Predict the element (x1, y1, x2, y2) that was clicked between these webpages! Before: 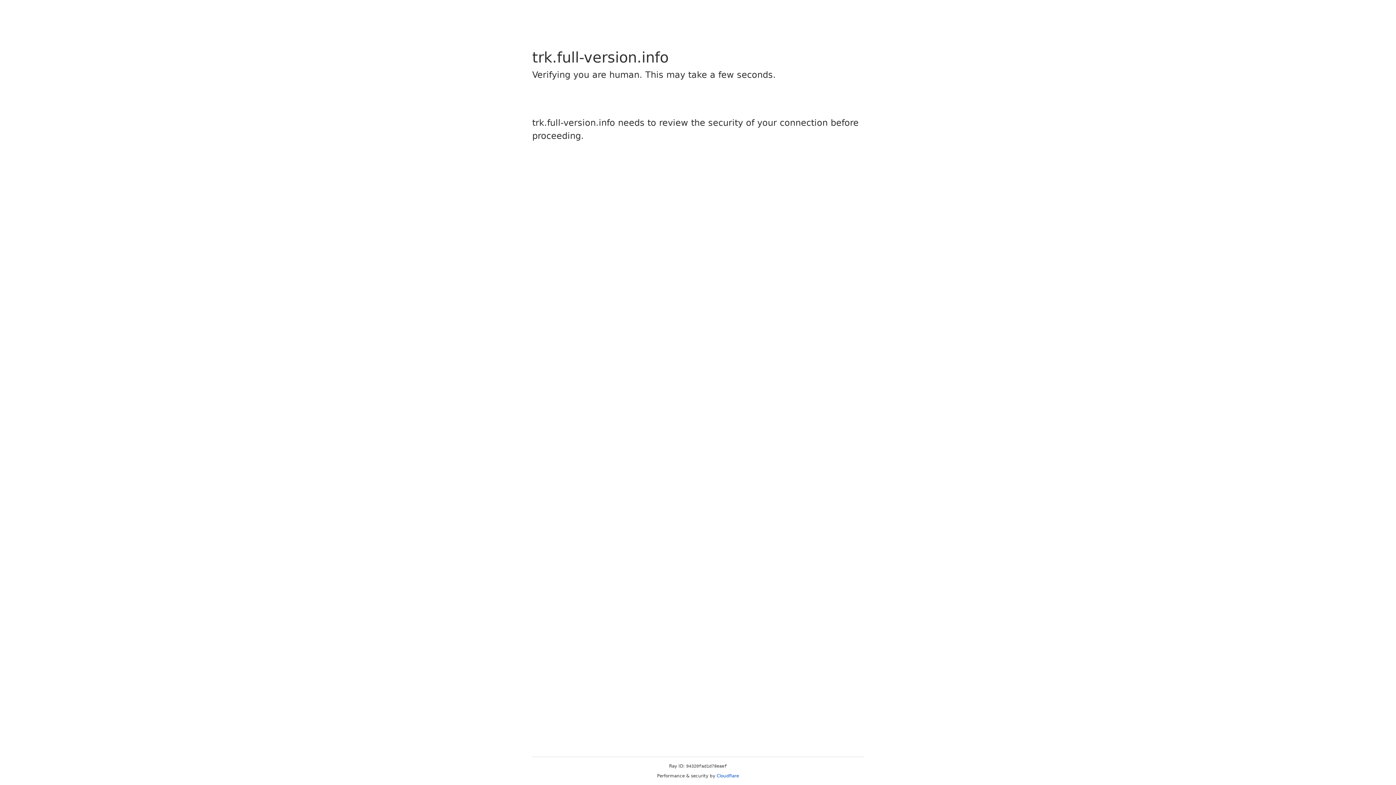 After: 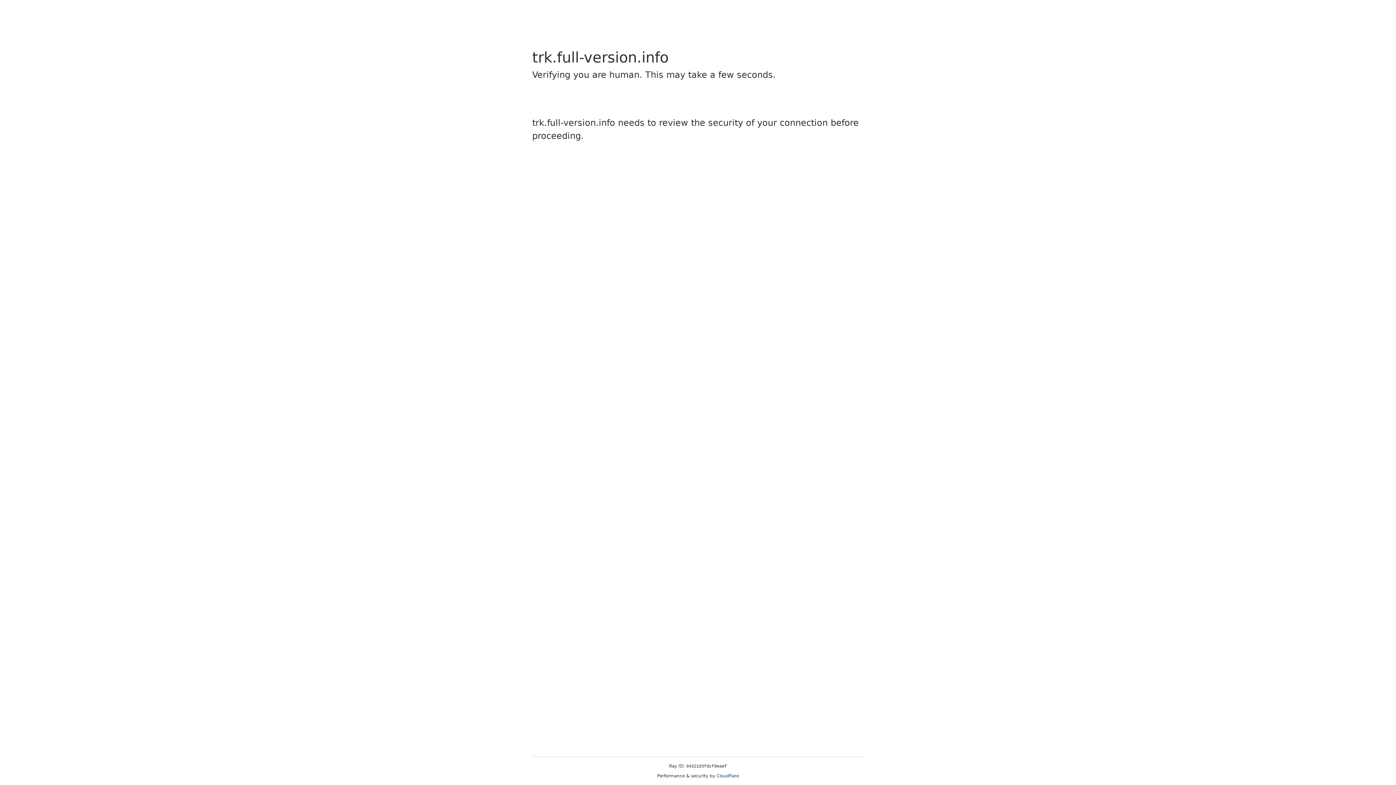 Action: label: Cloudflare bbox: (716, 773, 739, 778)